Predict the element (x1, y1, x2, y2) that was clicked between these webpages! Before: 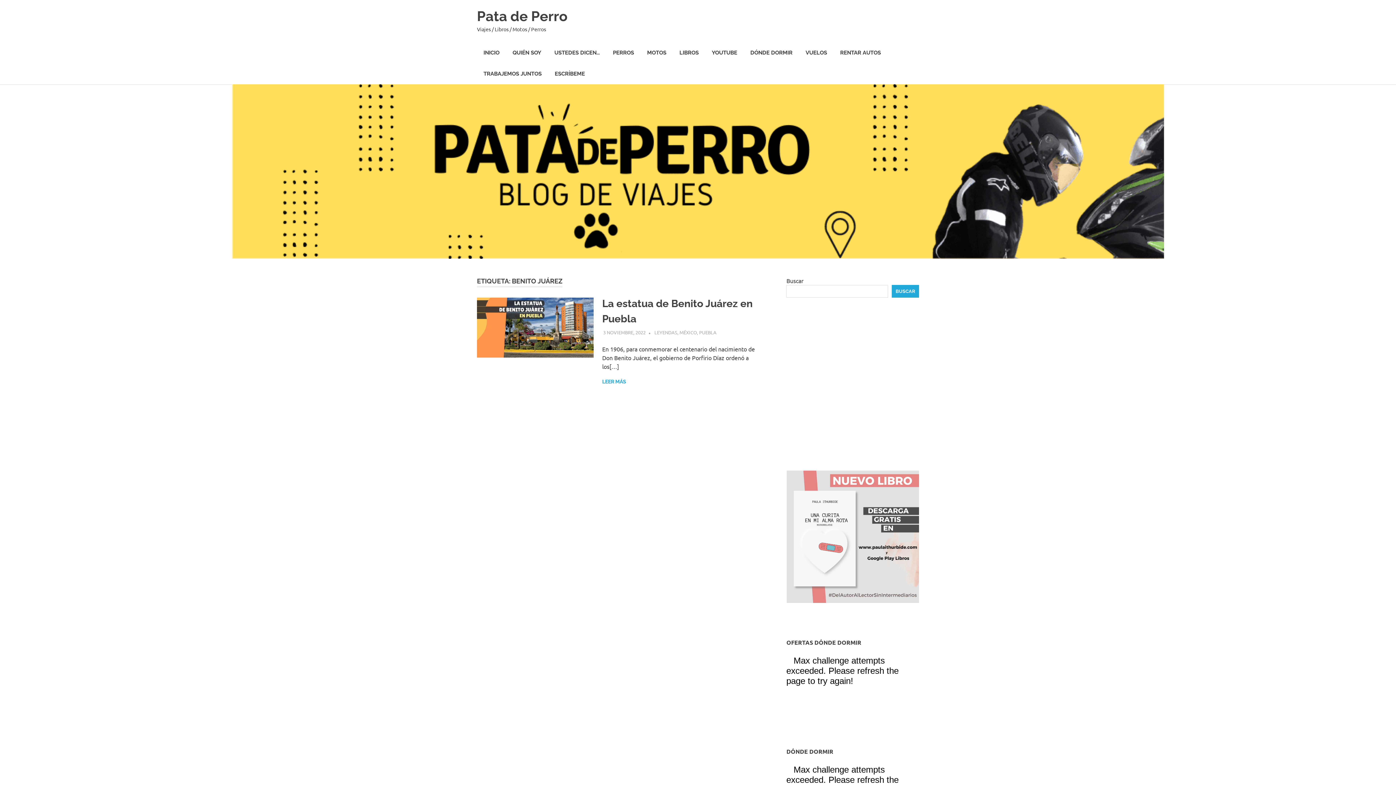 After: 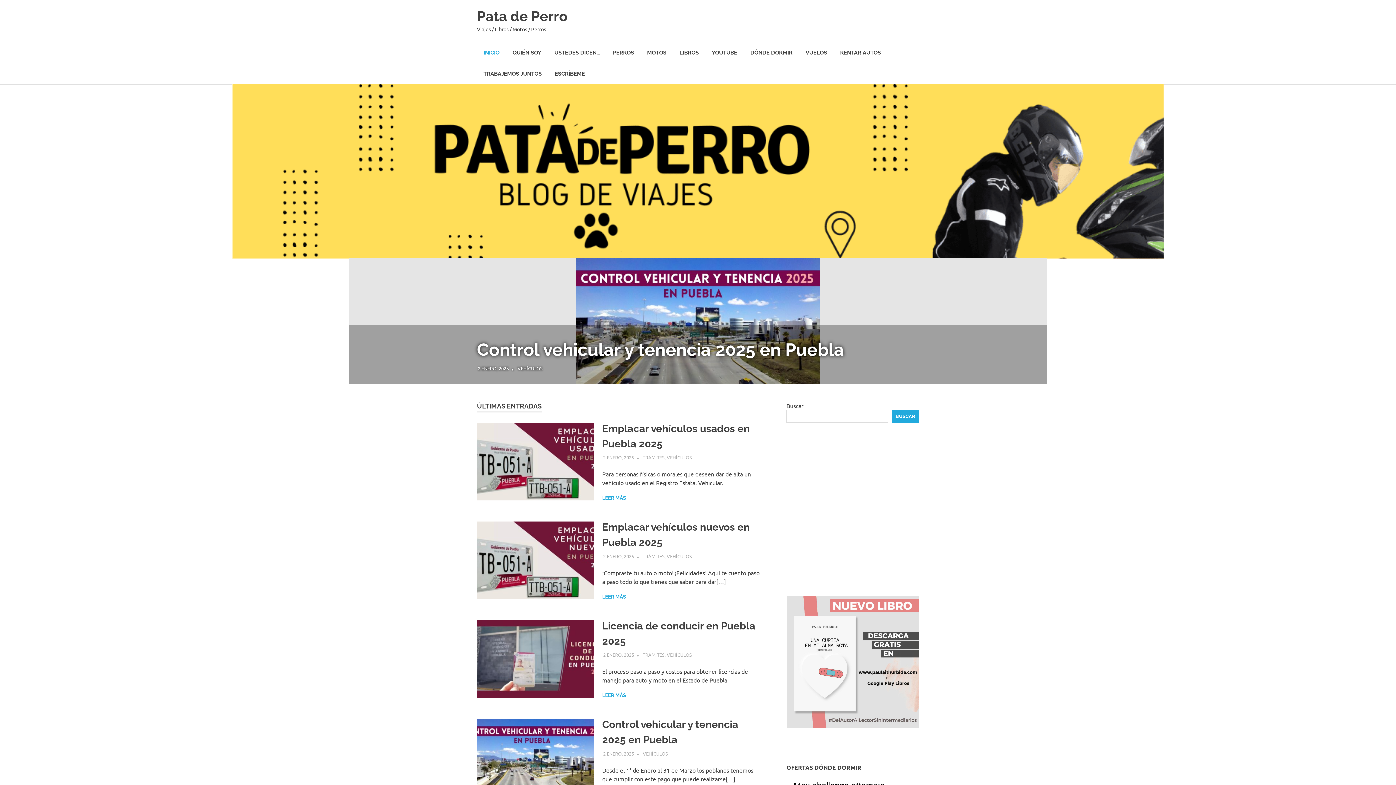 Action: bbox: (477, 8, 567, 24) label: Pata de Perro